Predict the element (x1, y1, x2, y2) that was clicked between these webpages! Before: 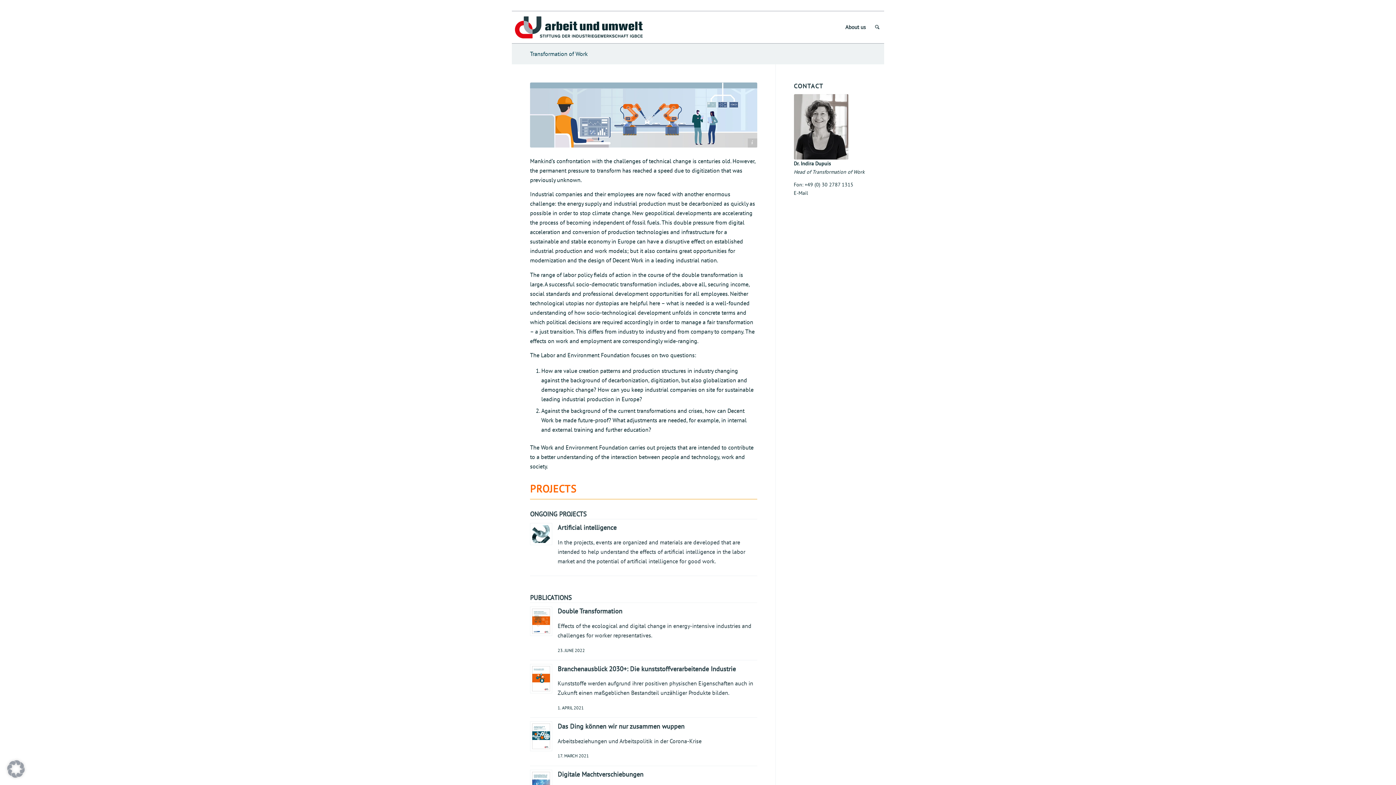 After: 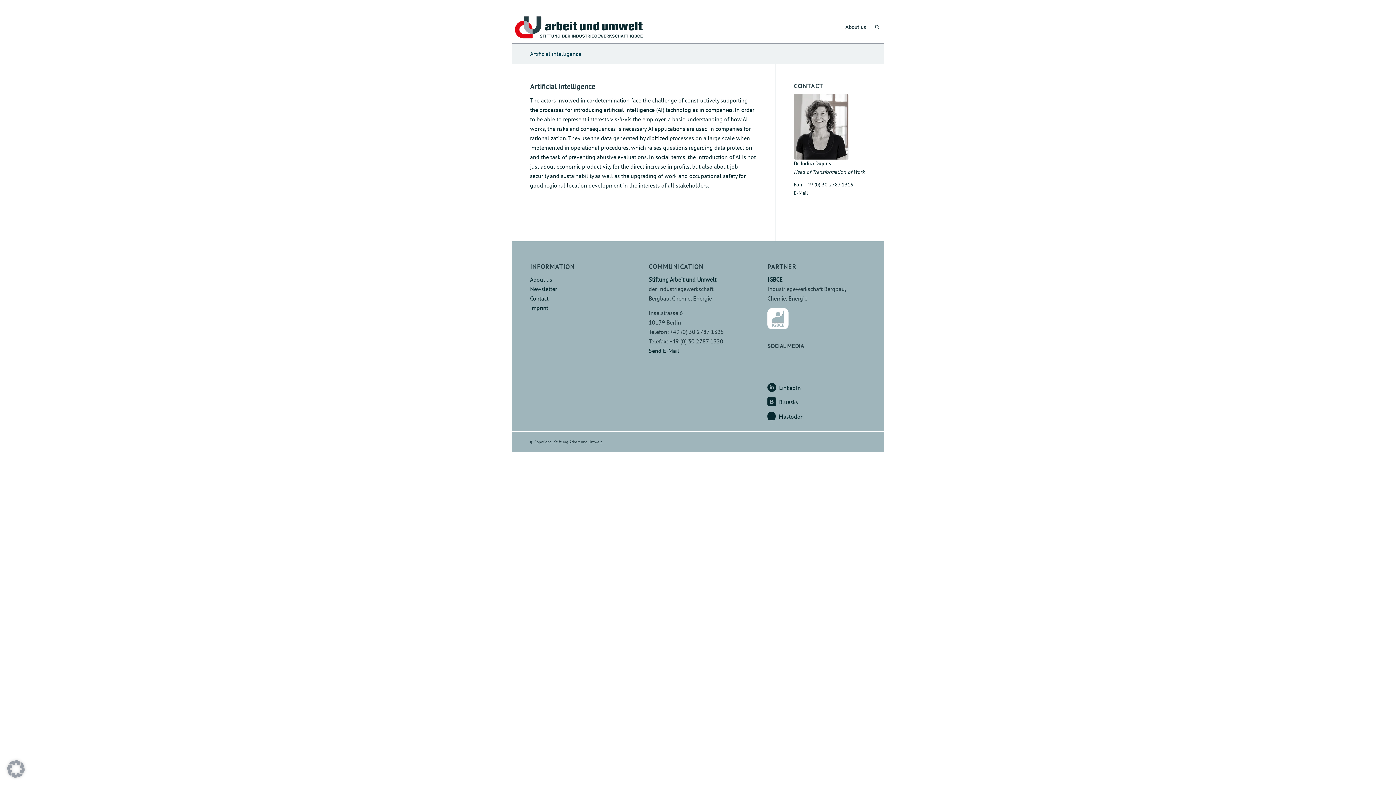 Action: bbox: (532, 525, 550, 543)